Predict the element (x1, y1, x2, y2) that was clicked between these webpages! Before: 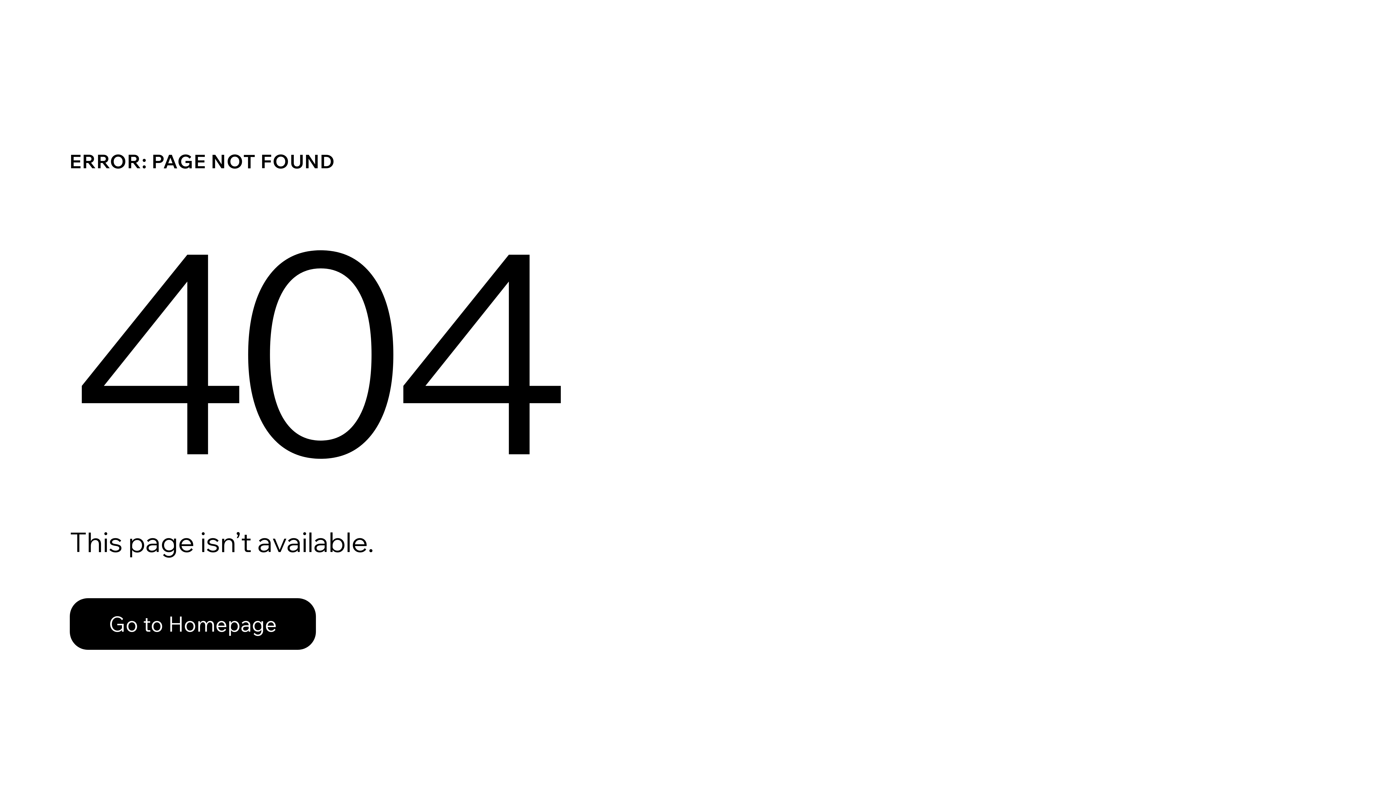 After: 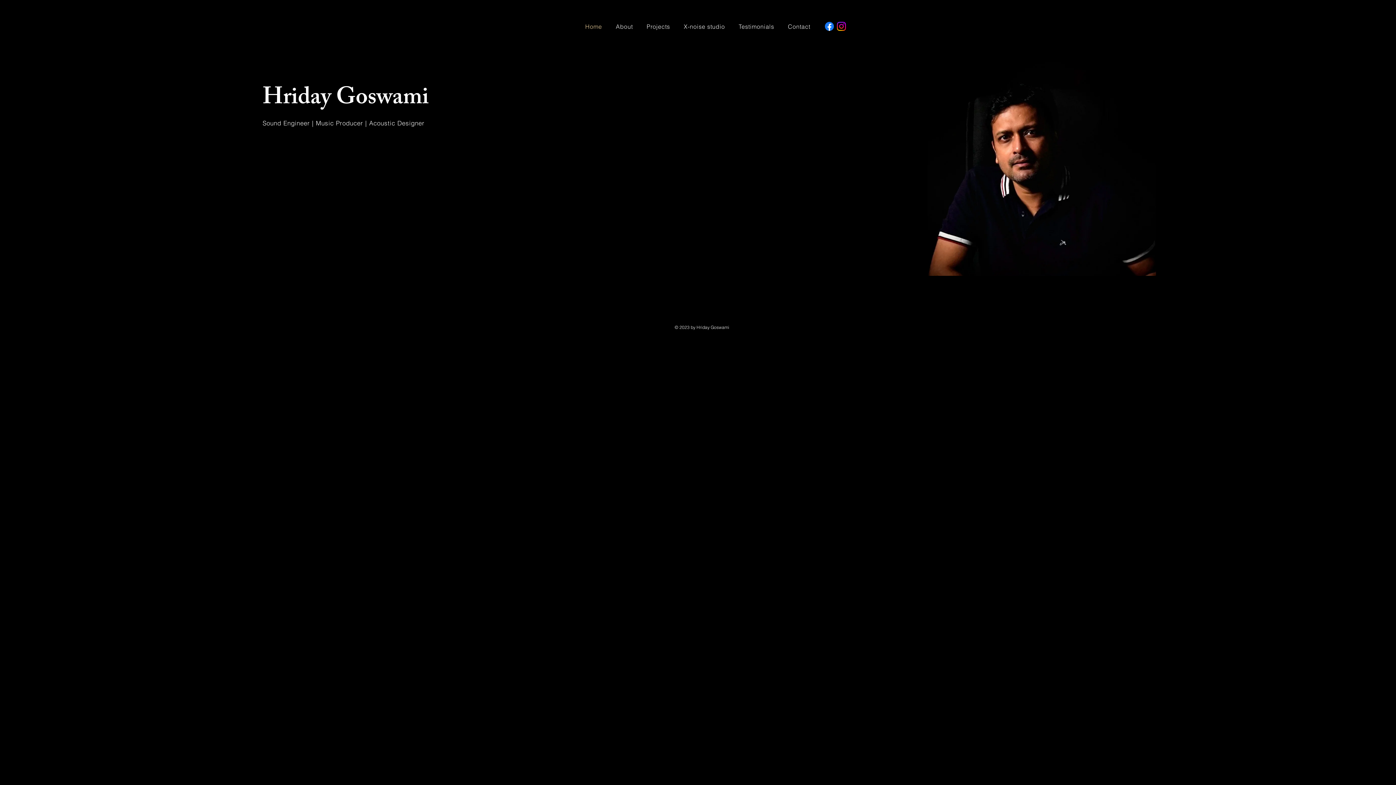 Action: label: Go to Homepage bbox: (69, 598, 316, 650)